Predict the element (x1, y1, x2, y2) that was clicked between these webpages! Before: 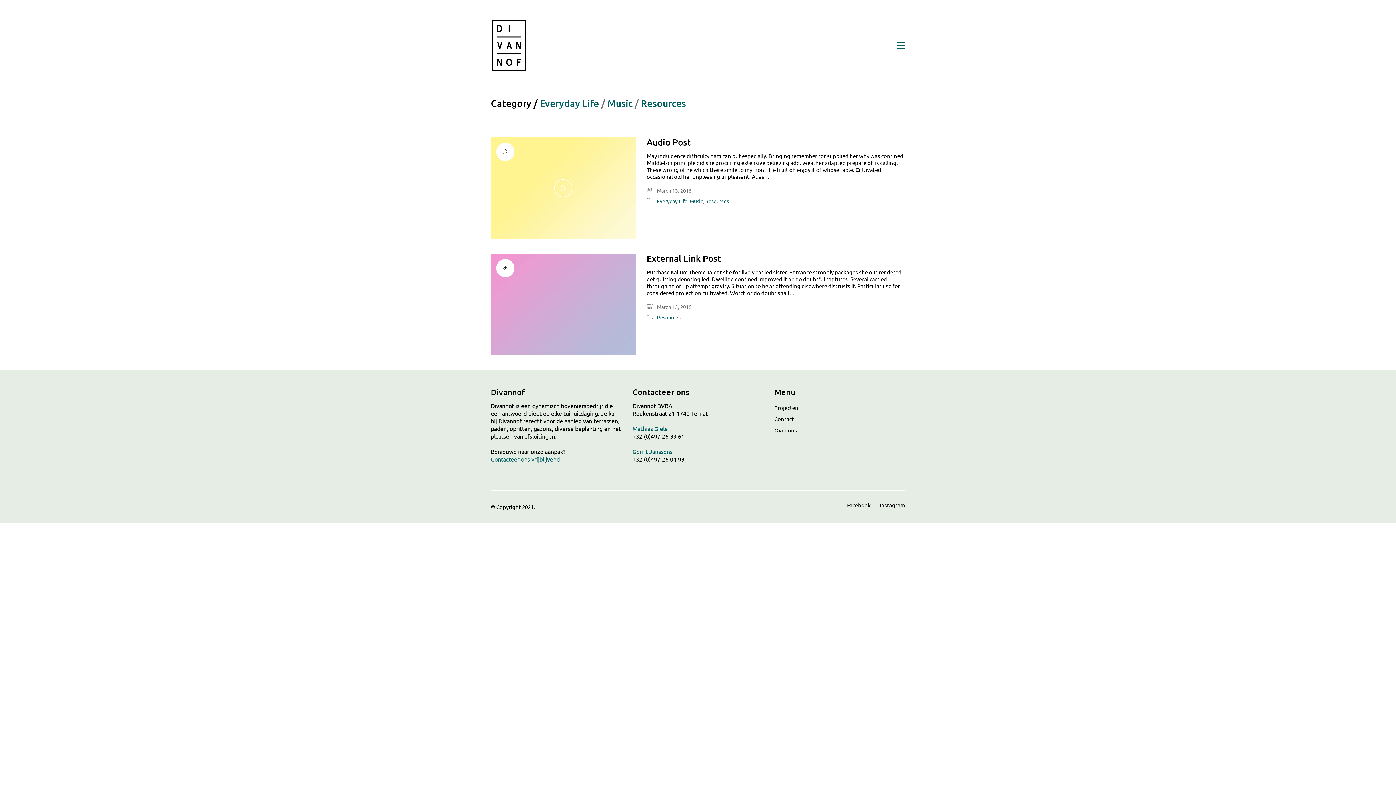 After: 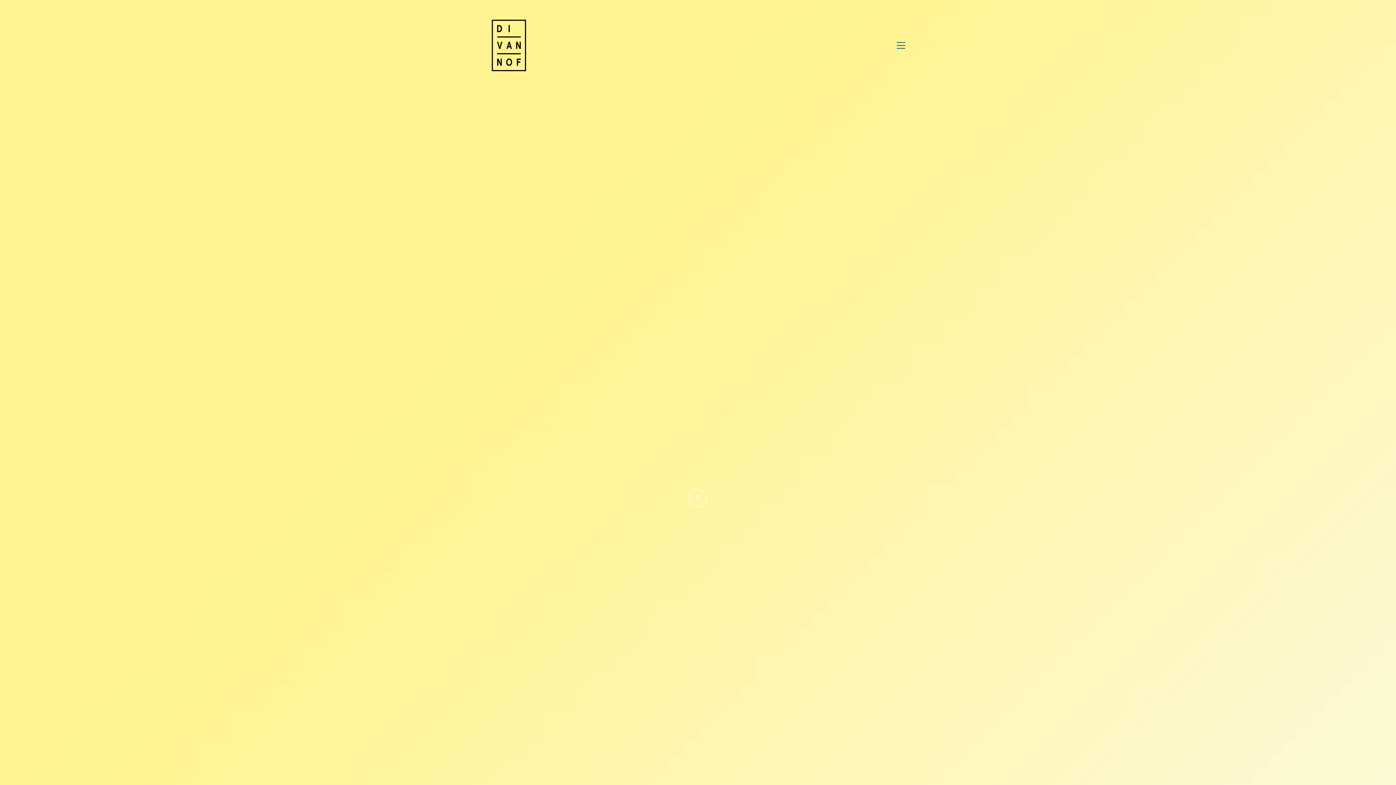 Action: bbox: (646, 137, 690, 146) label: Audio Post